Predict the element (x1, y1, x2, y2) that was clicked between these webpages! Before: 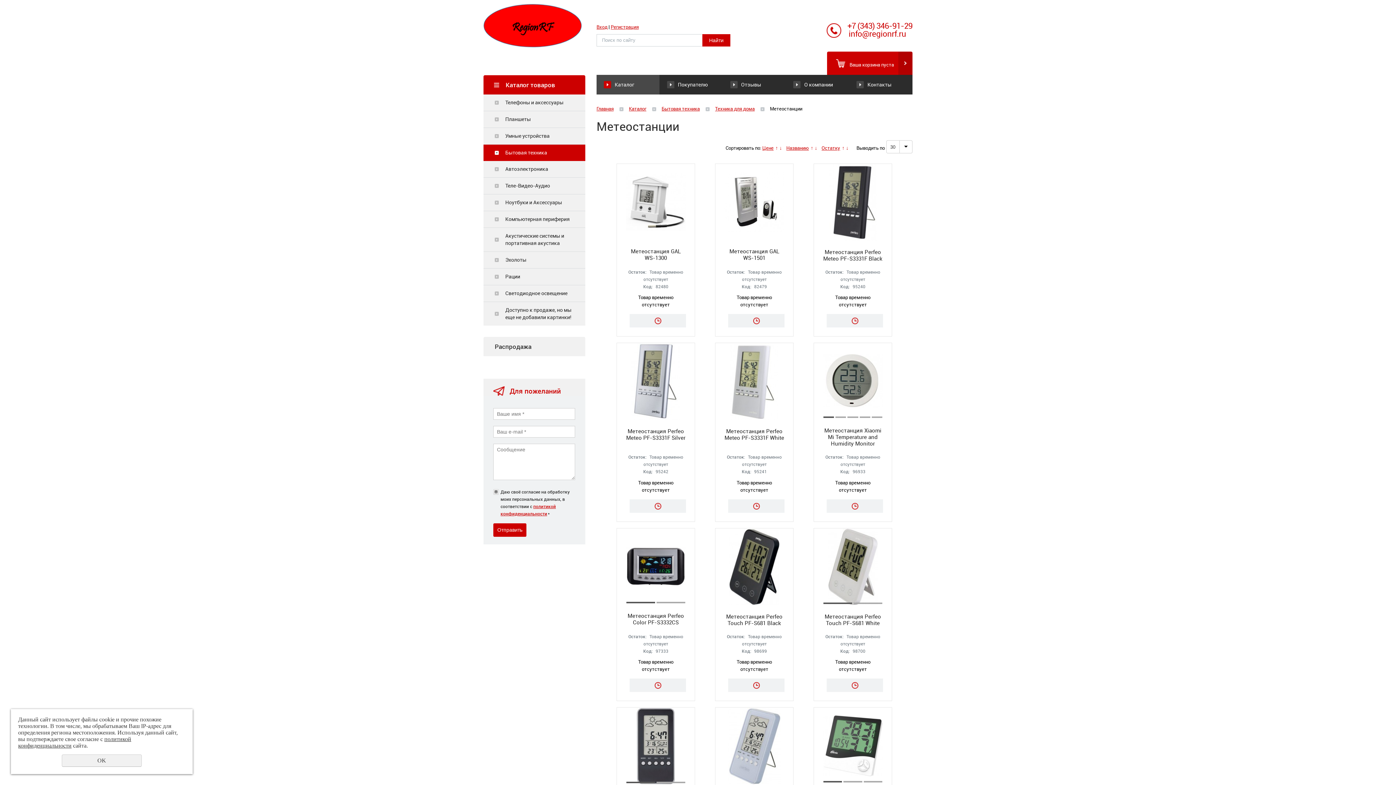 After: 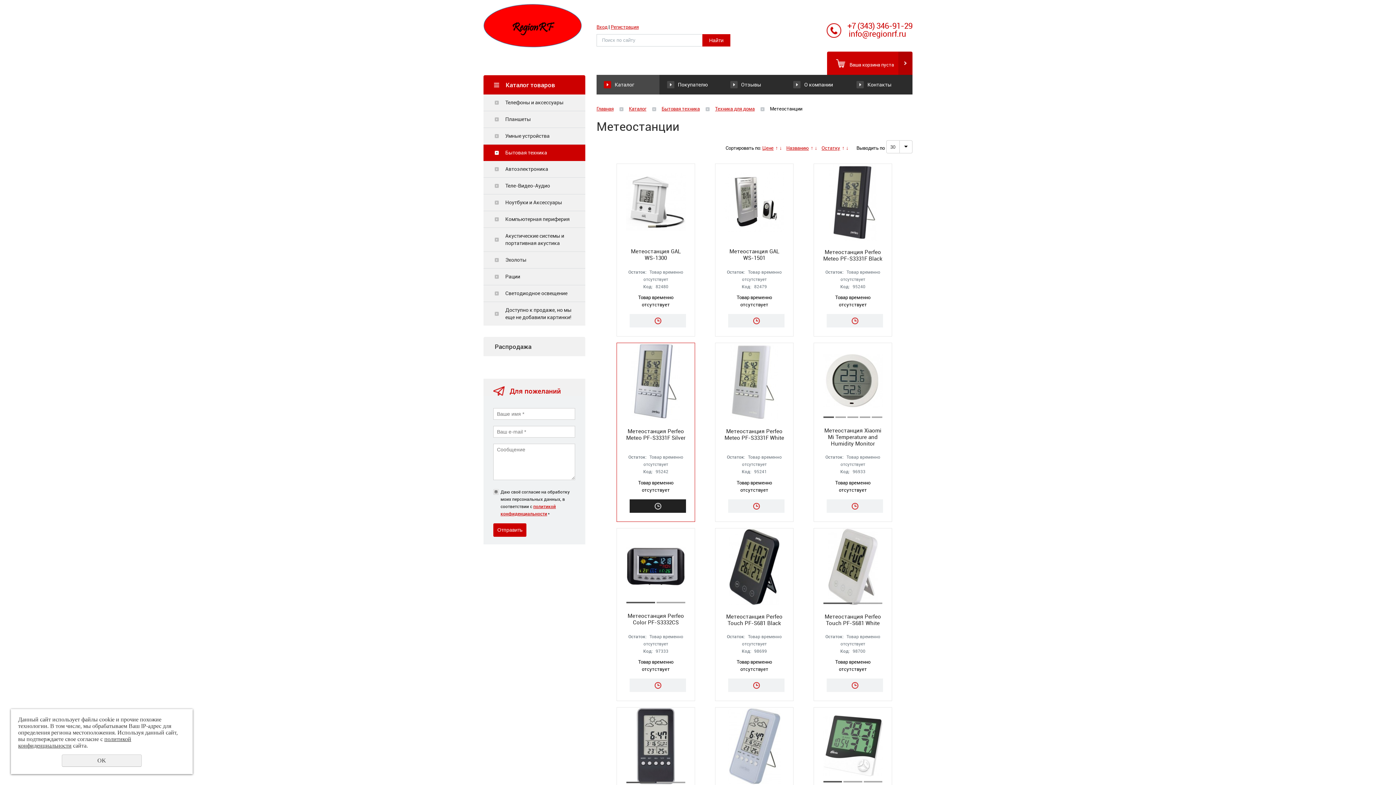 Action: bbox: (629, 499, 686, 512) label: Отложить